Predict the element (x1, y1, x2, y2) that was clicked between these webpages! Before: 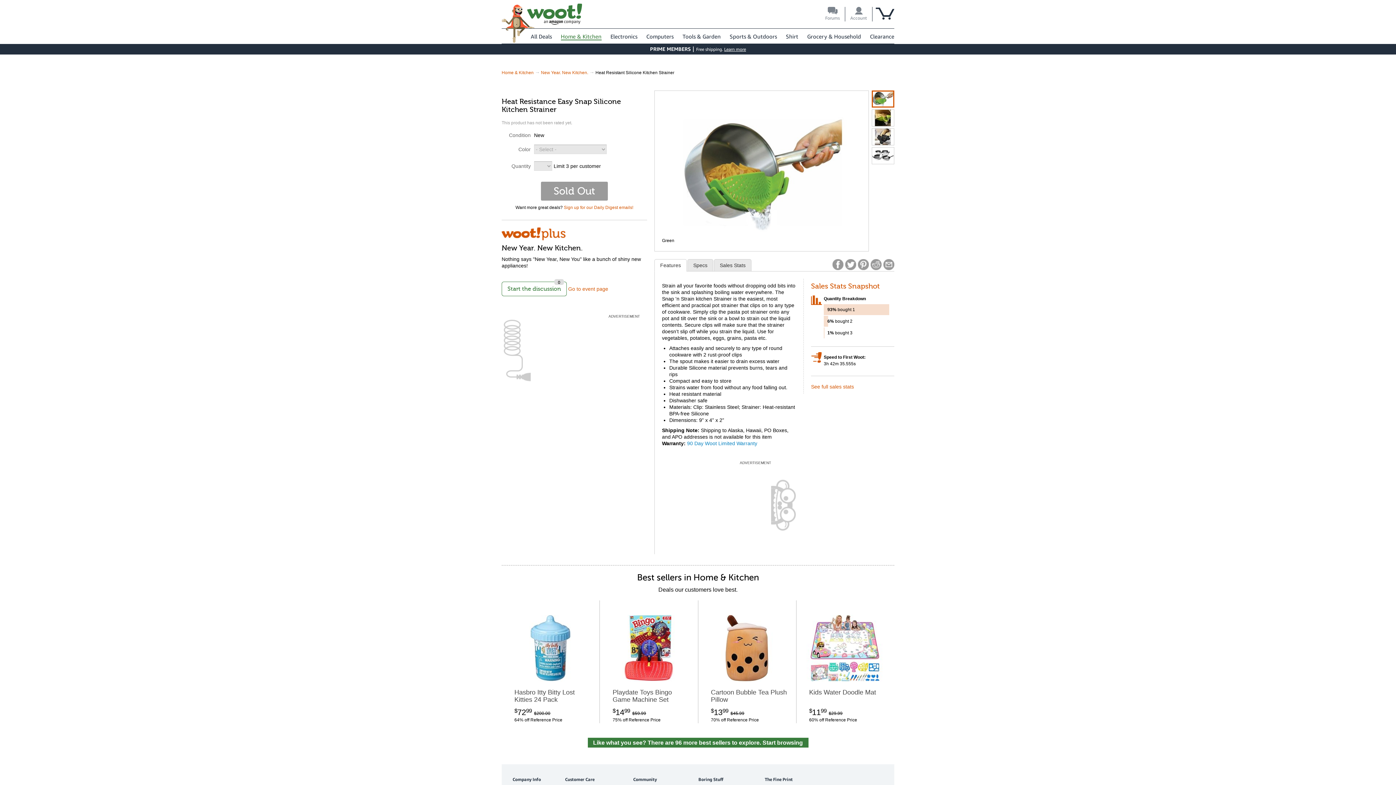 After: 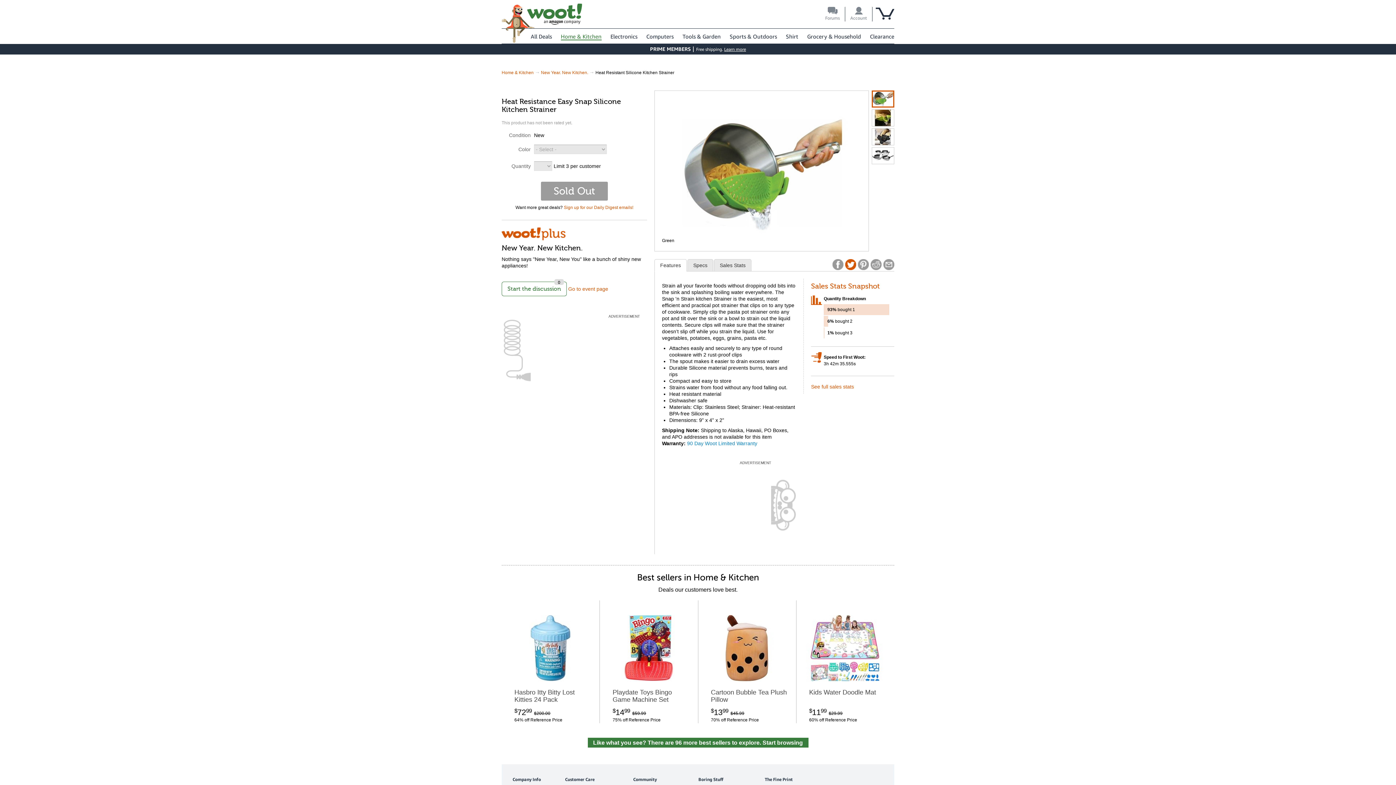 Action: bbox: (845, 259, 856, 270)